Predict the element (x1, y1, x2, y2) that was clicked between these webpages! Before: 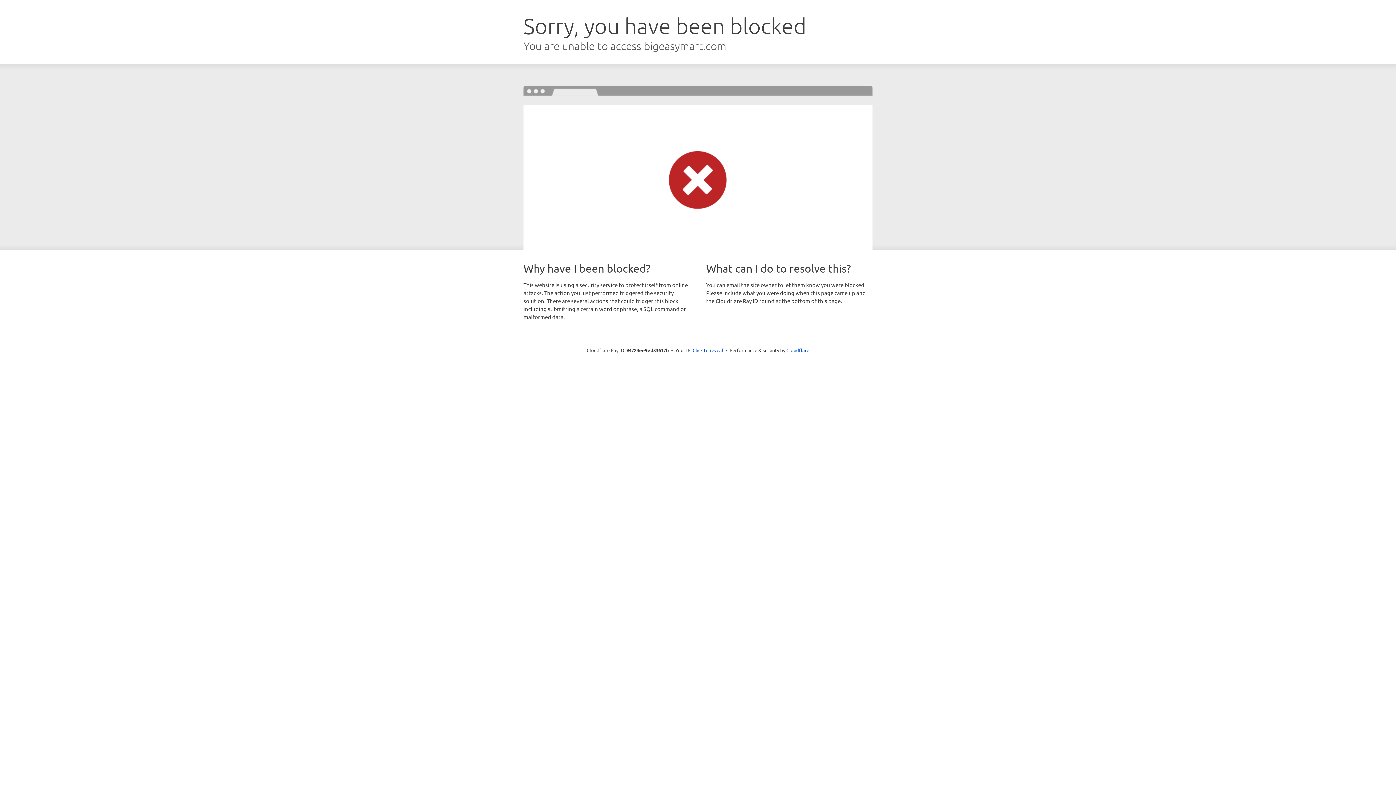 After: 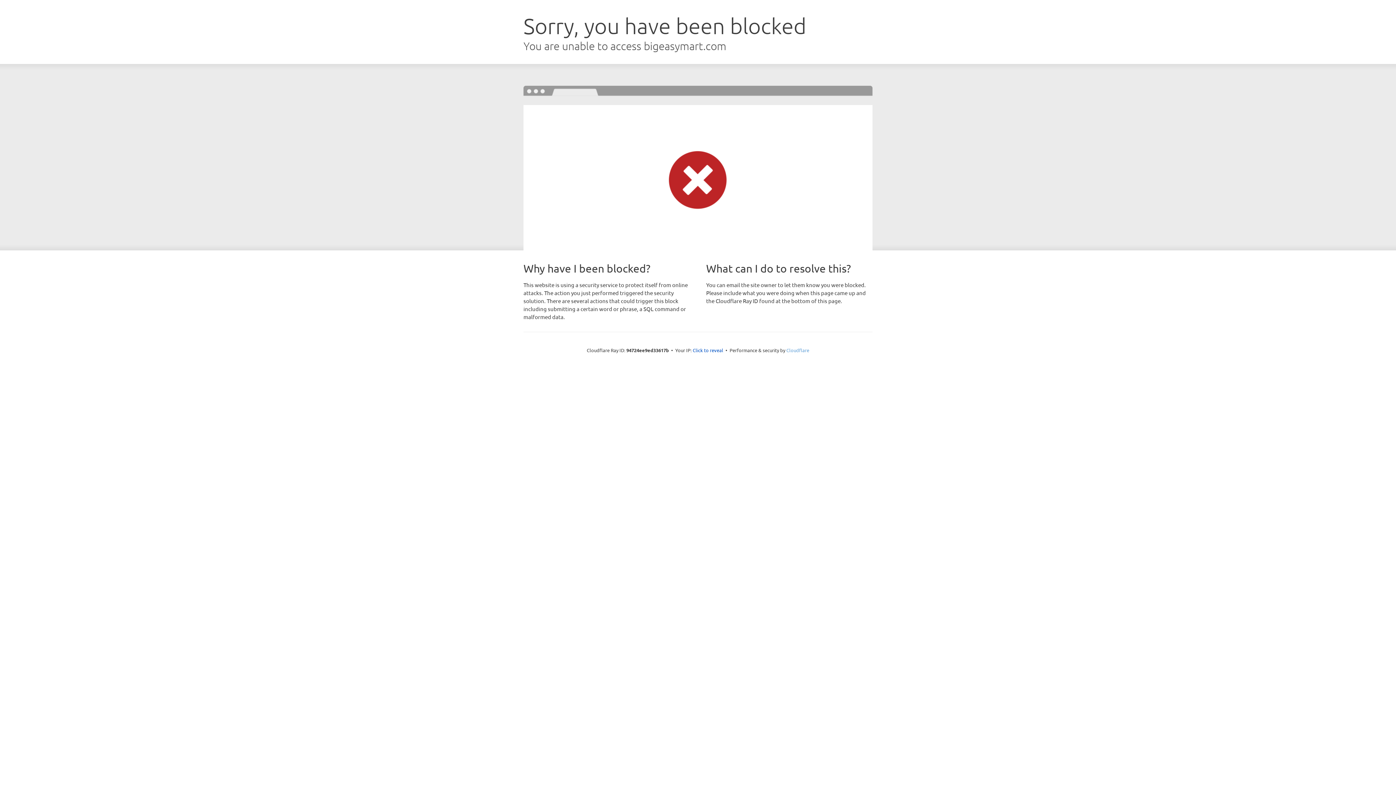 Action: bbox: (786, 347, 809, 353) label: Cloudflare